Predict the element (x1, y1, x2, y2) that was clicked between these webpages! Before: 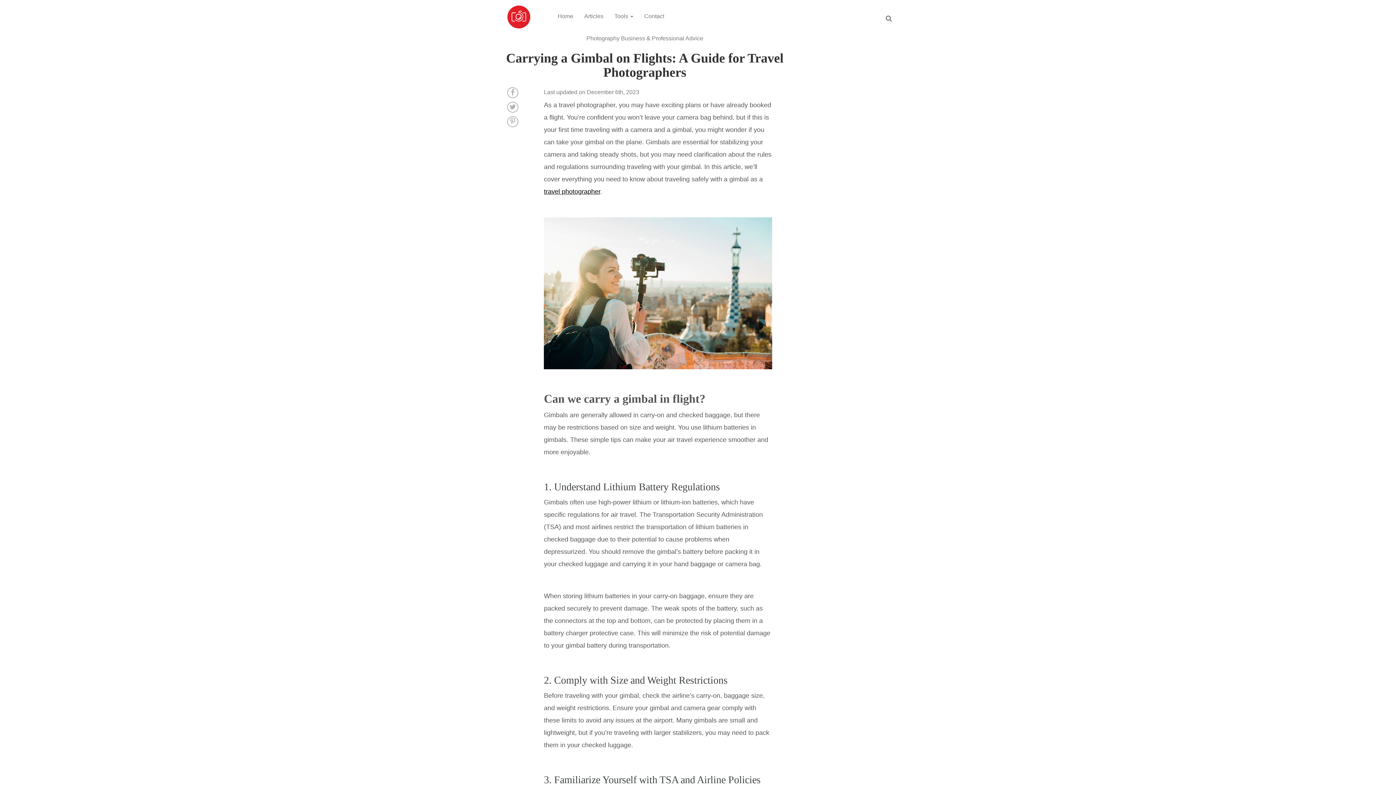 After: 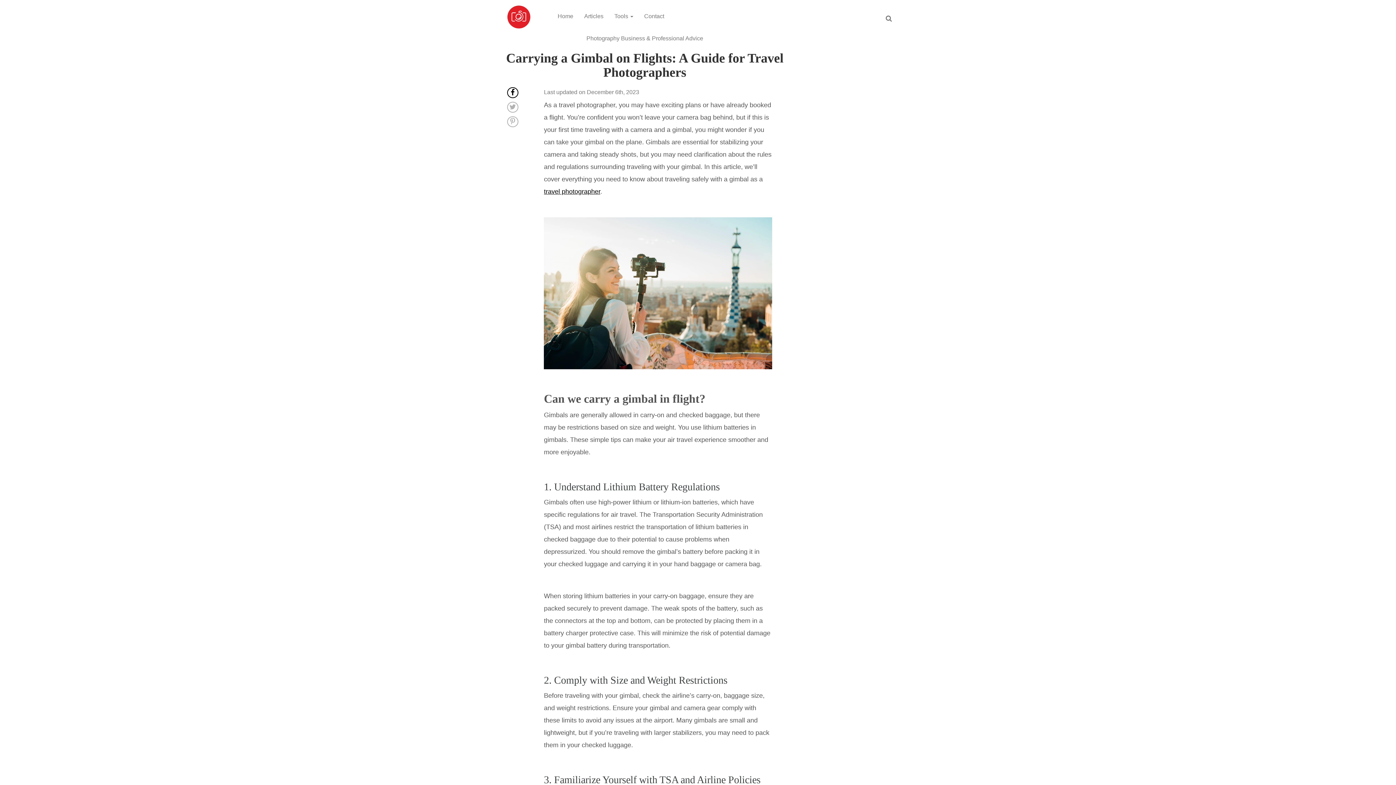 Action: bbox: (505, 89, 520, 96)